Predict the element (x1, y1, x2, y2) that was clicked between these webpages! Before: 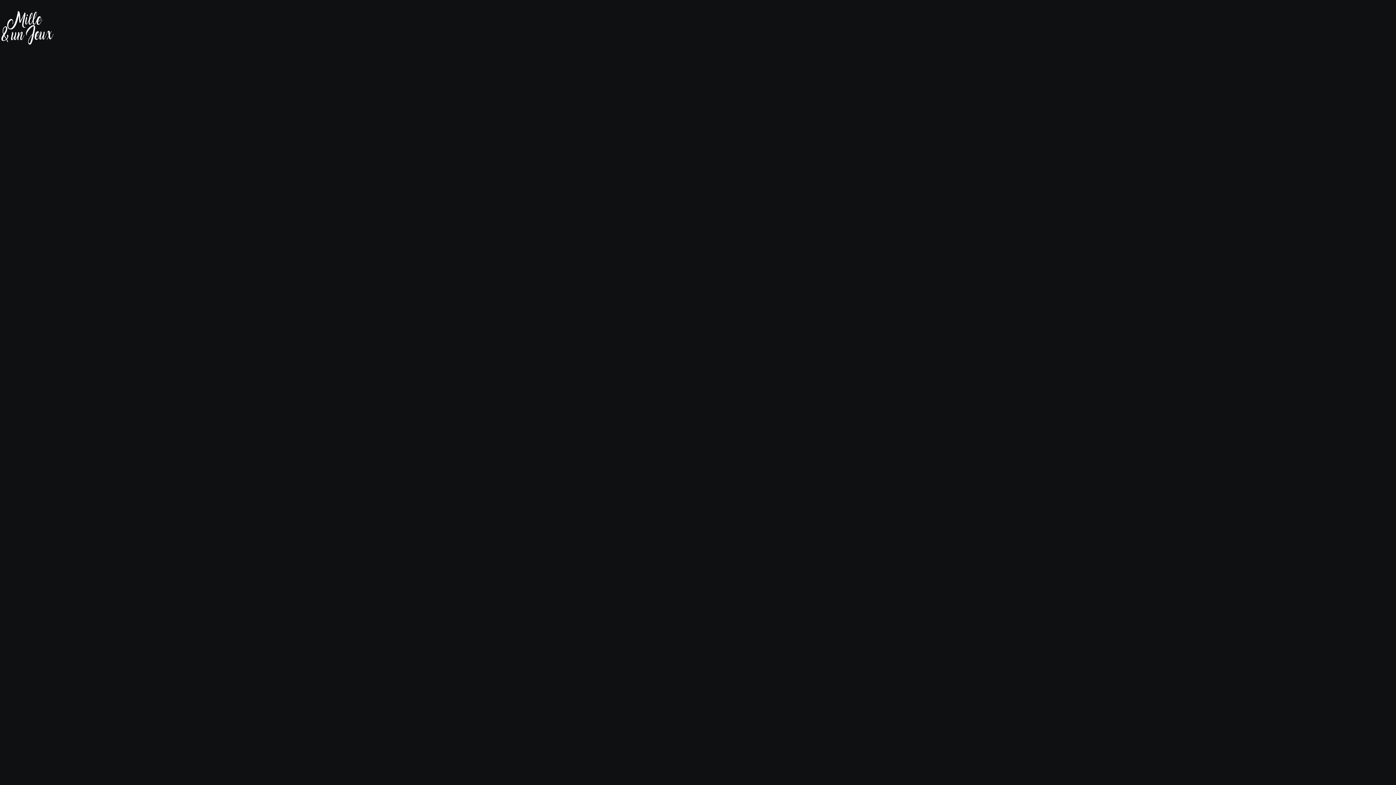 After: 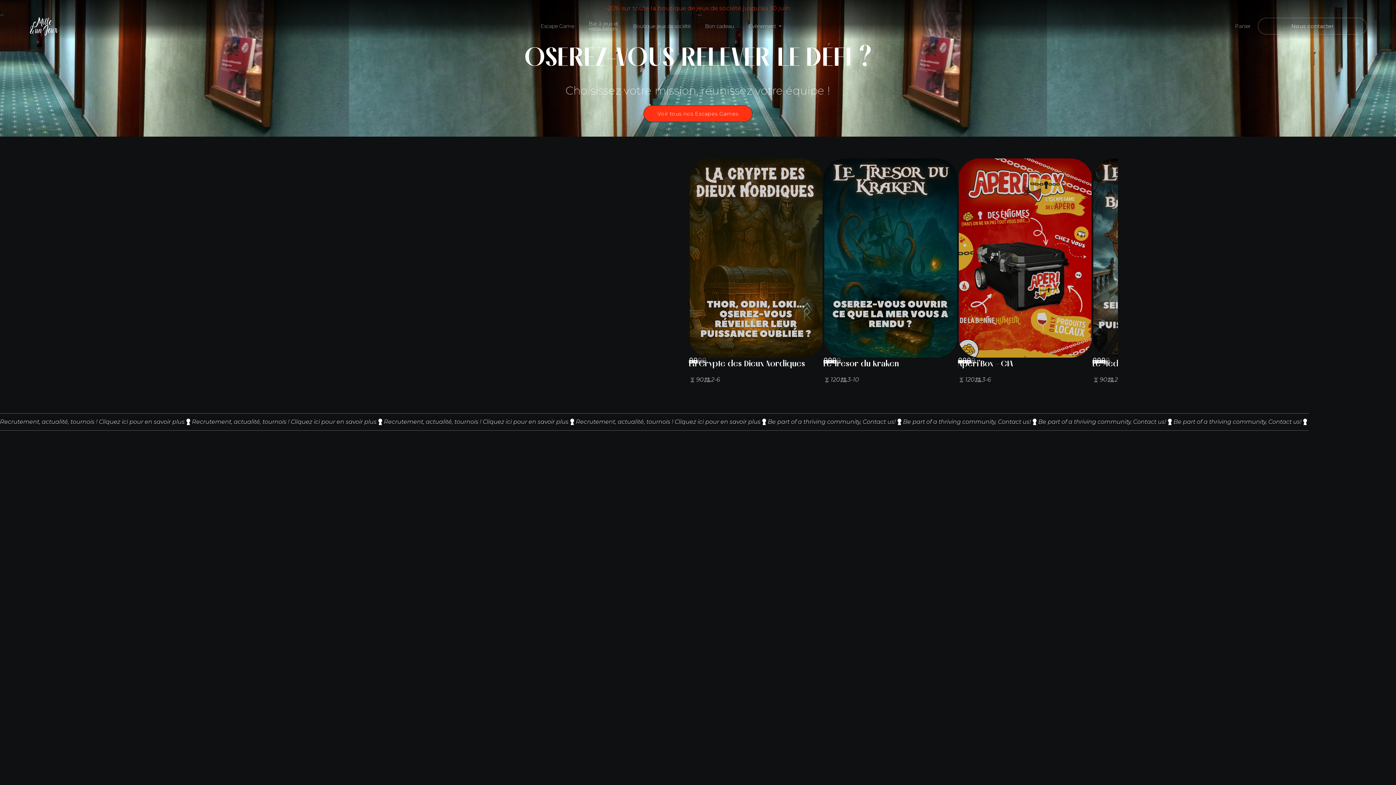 Action: label: Aller à l'accueil bbox: (643, 443, 752, 460)